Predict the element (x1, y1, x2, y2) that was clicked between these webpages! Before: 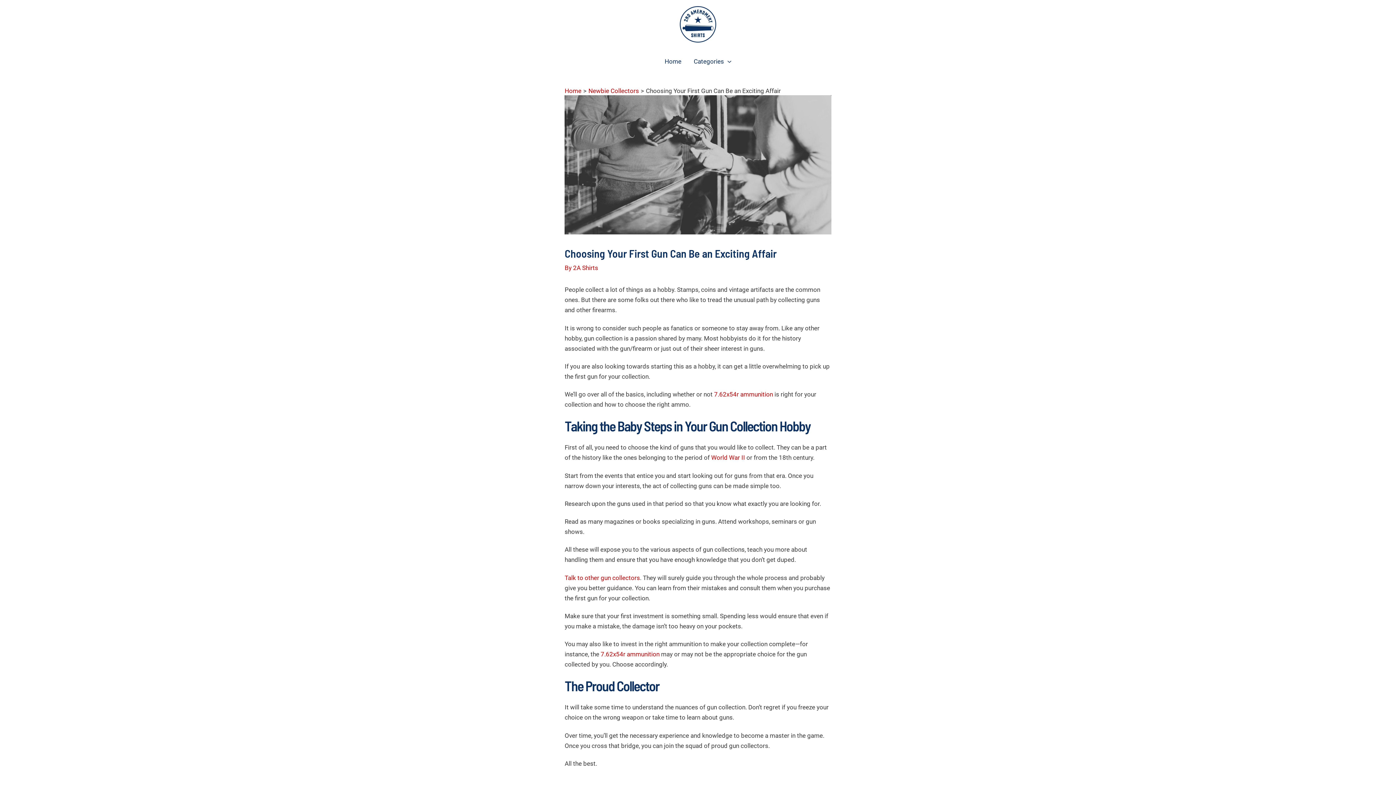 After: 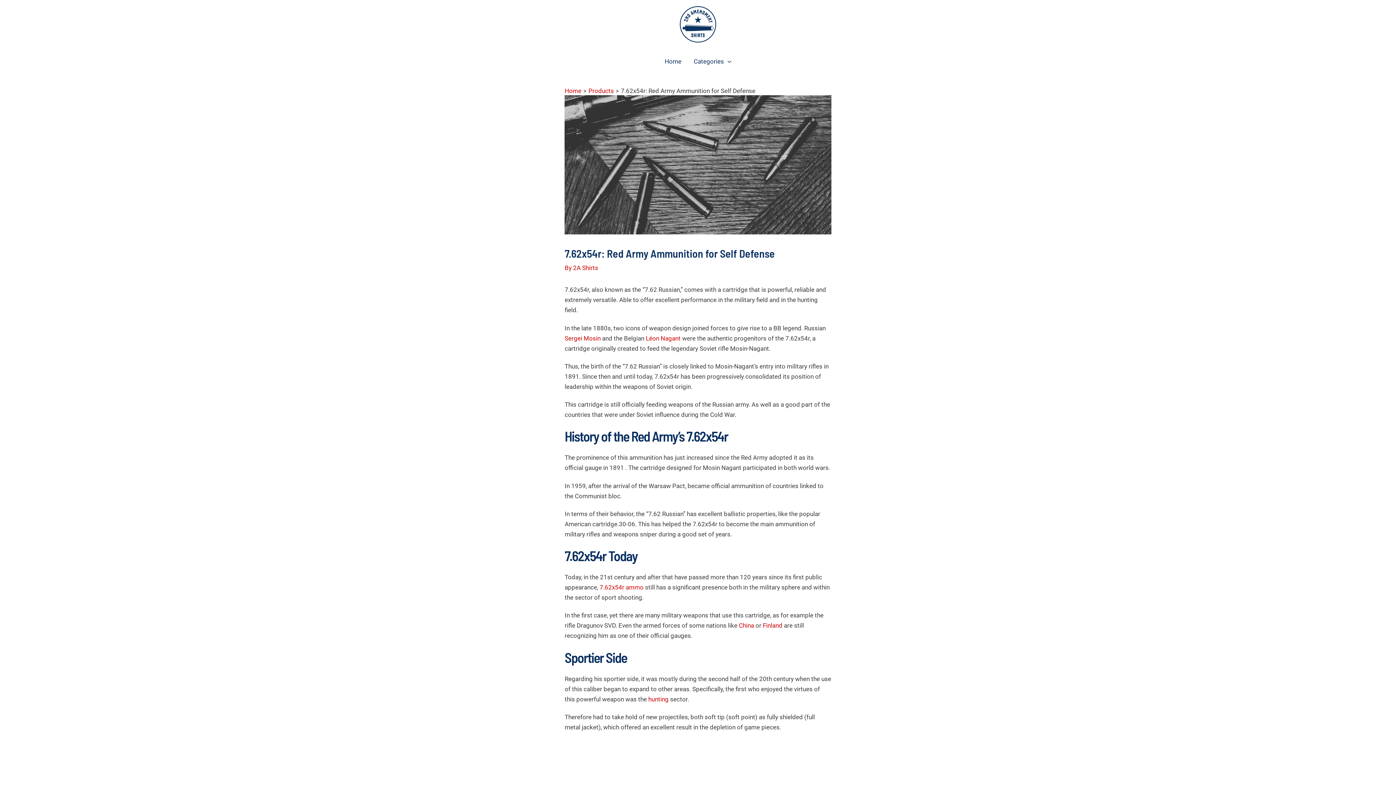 Action: bbox: (714, 390, 773, 398) label: 7.62x54r ammunition